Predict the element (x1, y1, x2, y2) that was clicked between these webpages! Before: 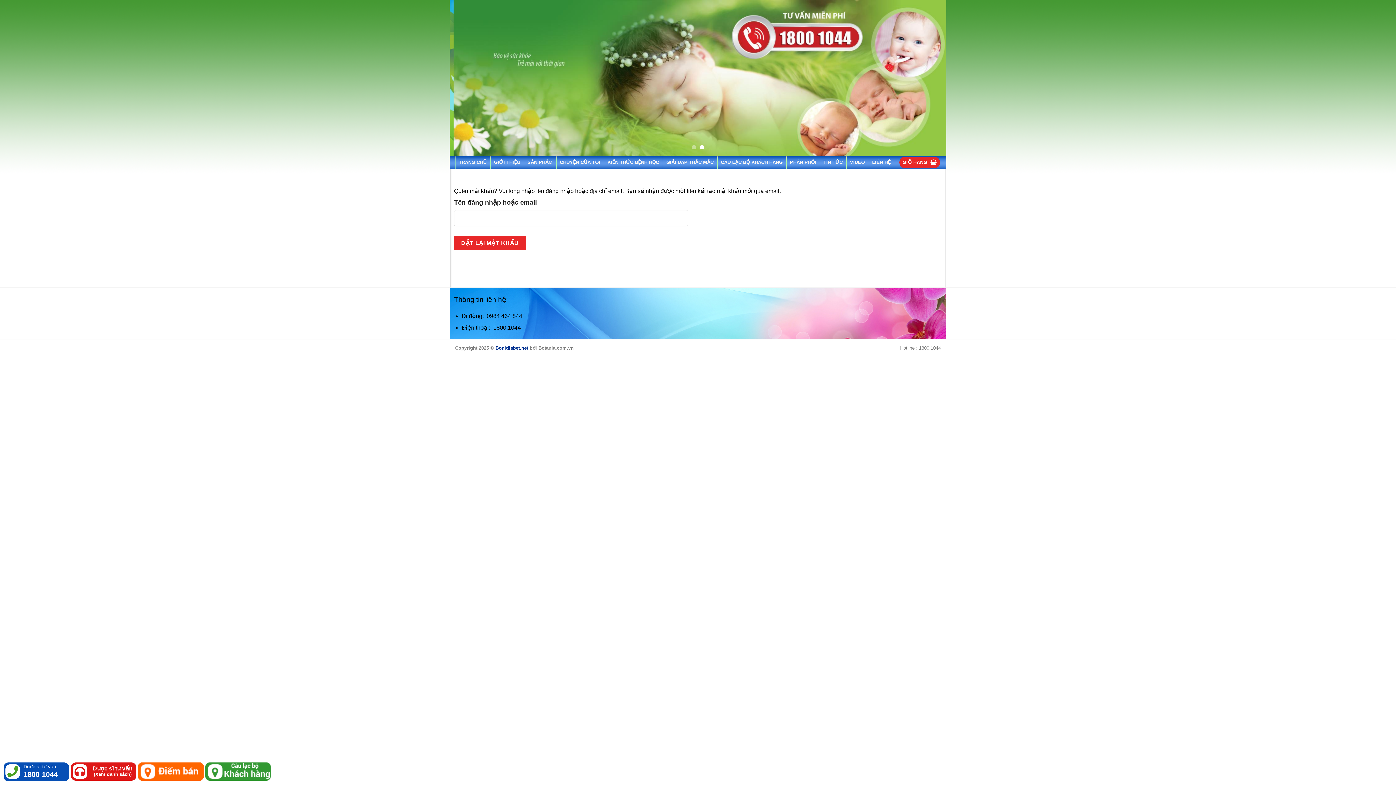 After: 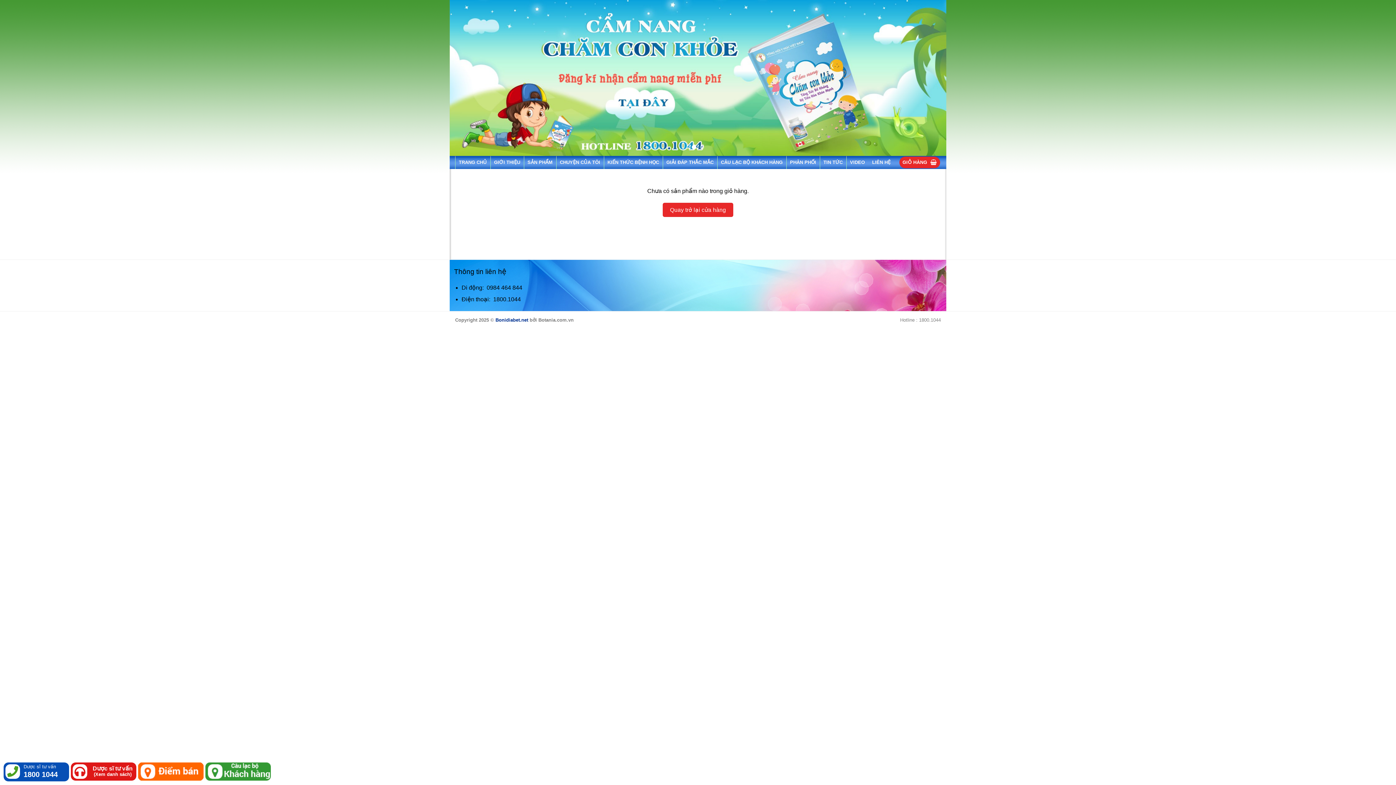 Action: label: GIỎ HÀNG  bbox: (899, 156, 940, 168)